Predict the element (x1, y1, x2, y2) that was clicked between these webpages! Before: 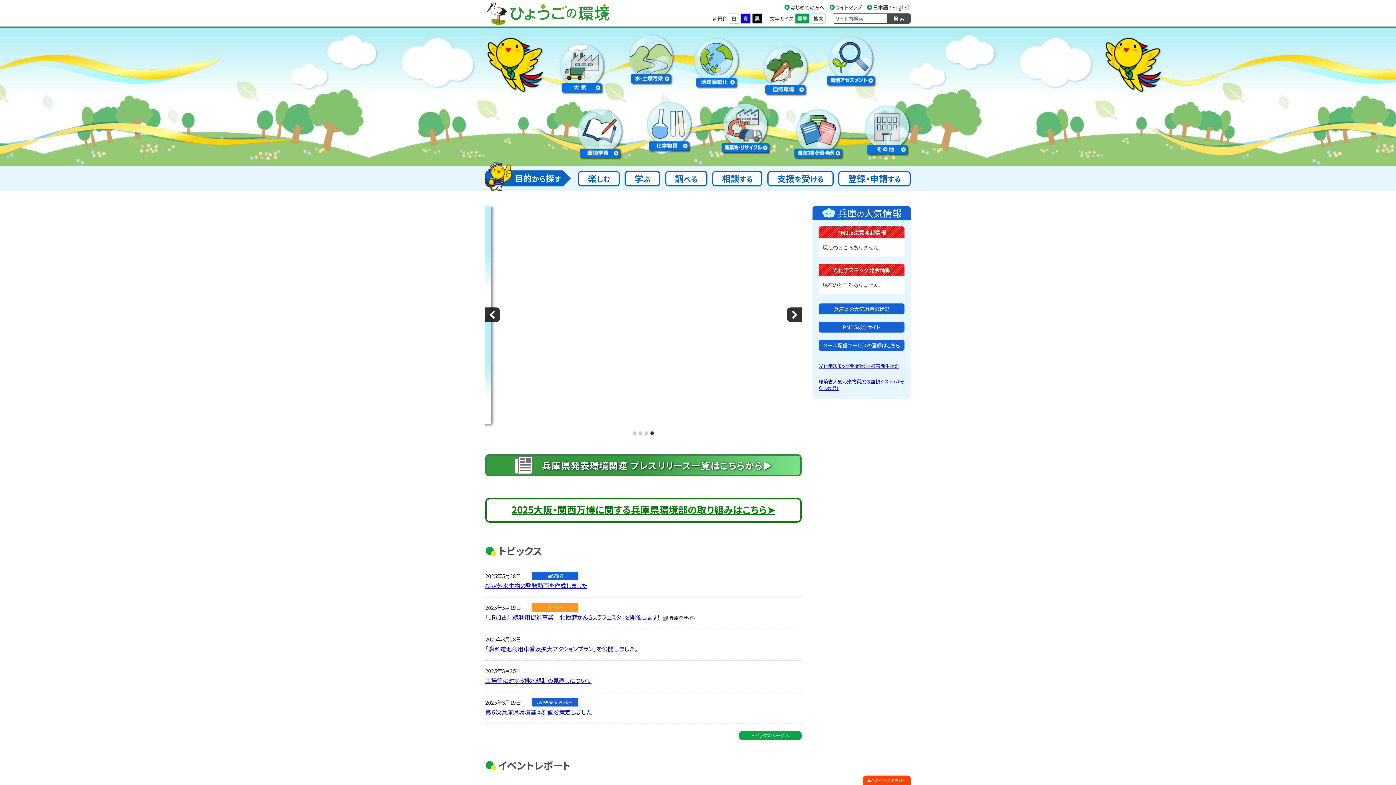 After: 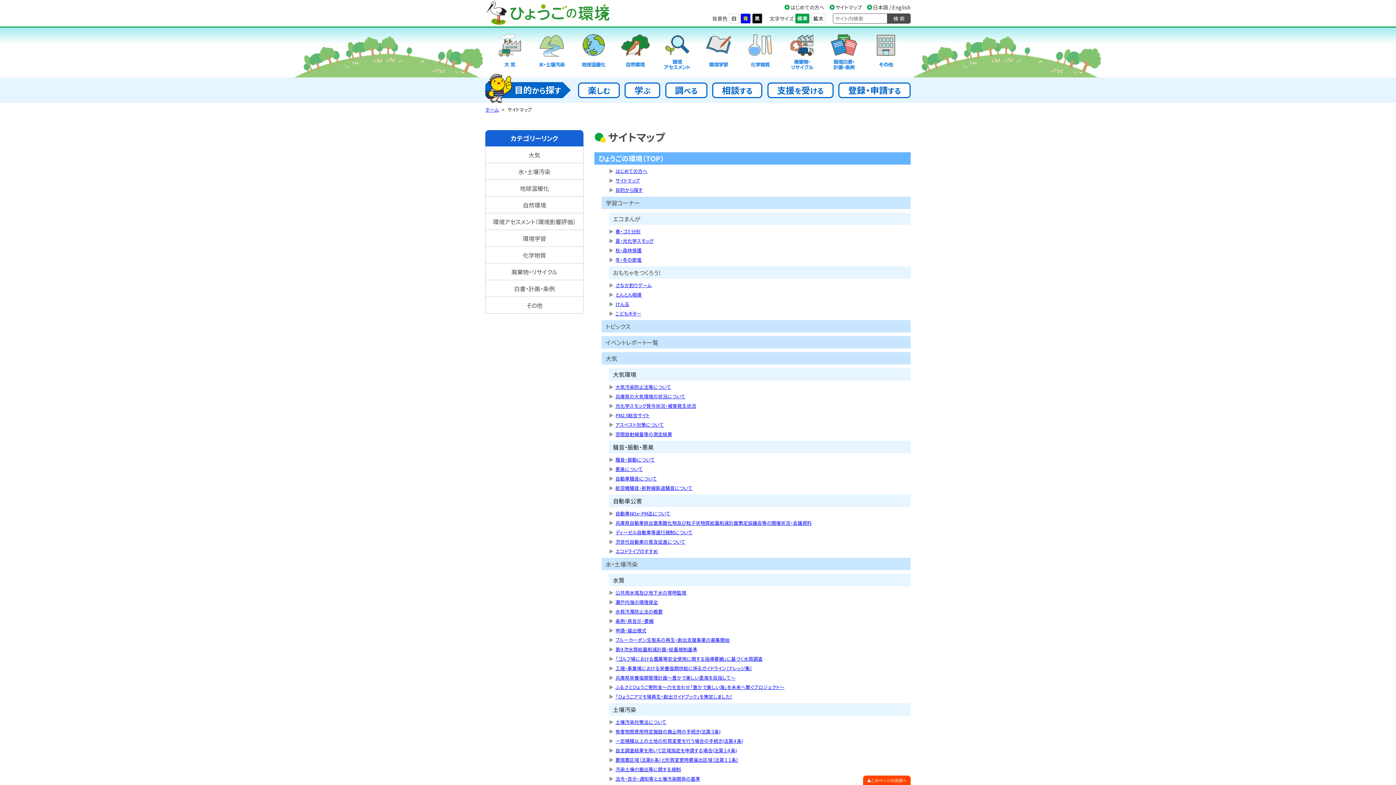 Action: bbox: (835, 4, 862, 9) label: サイトマップ